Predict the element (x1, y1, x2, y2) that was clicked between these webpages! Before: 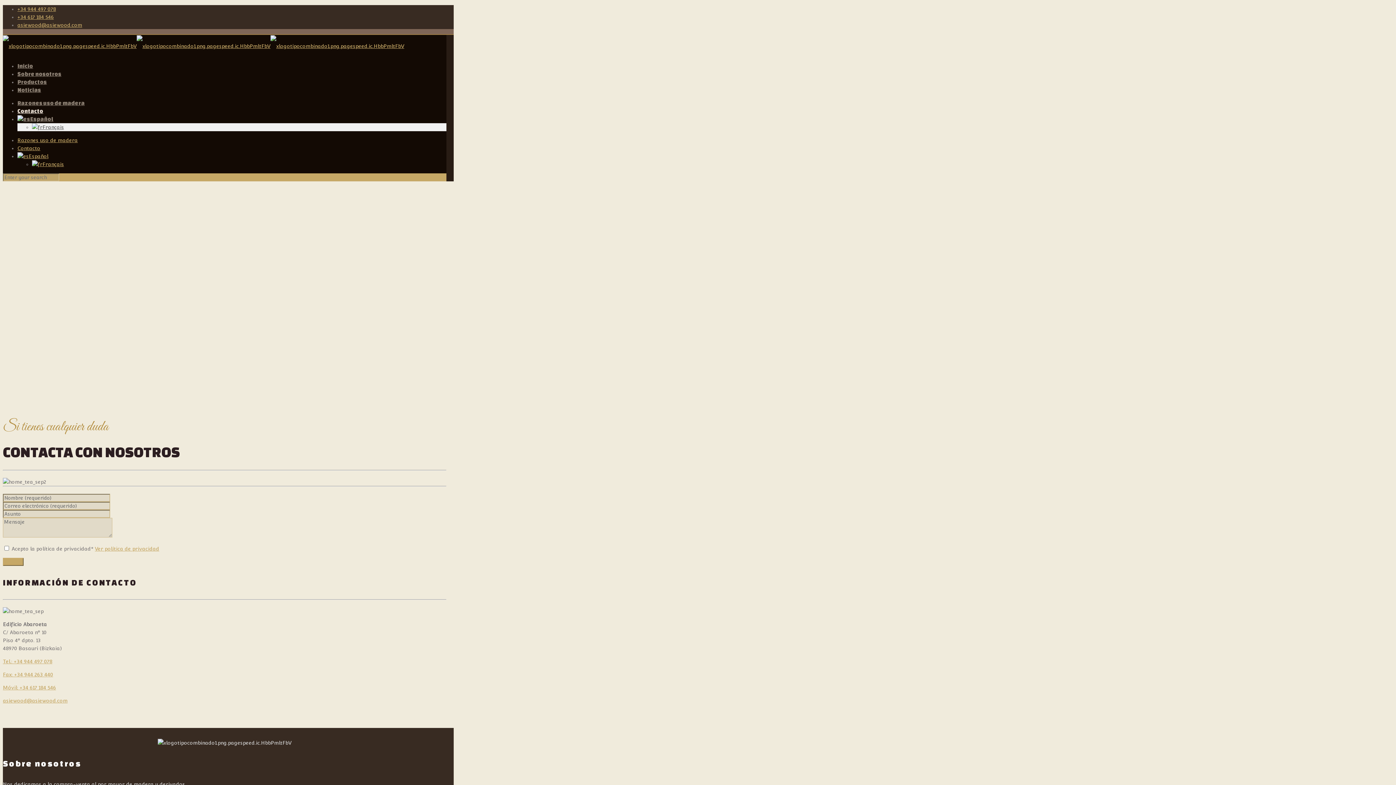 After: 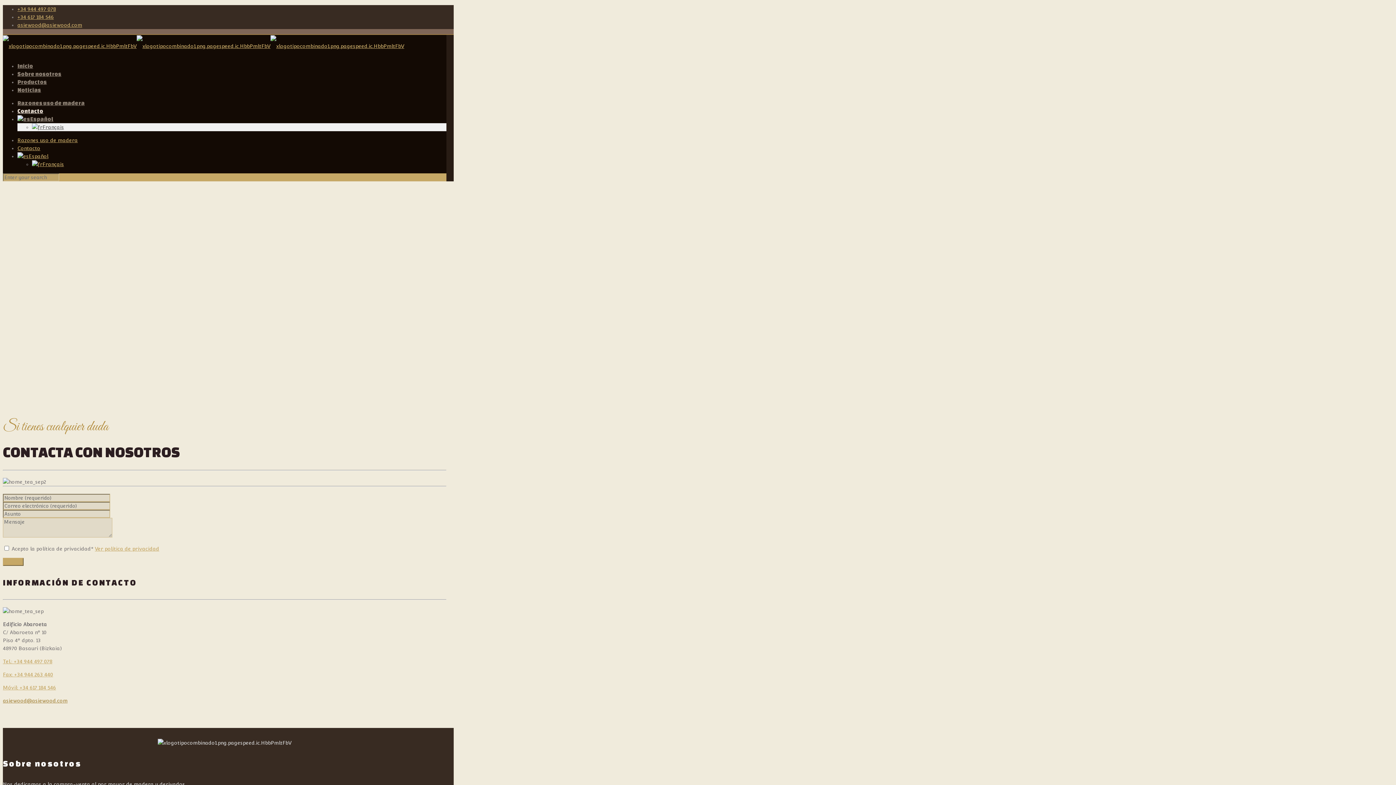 Action: bbox: (2, 698, 67, 704) label: asiewood@asiewood.com